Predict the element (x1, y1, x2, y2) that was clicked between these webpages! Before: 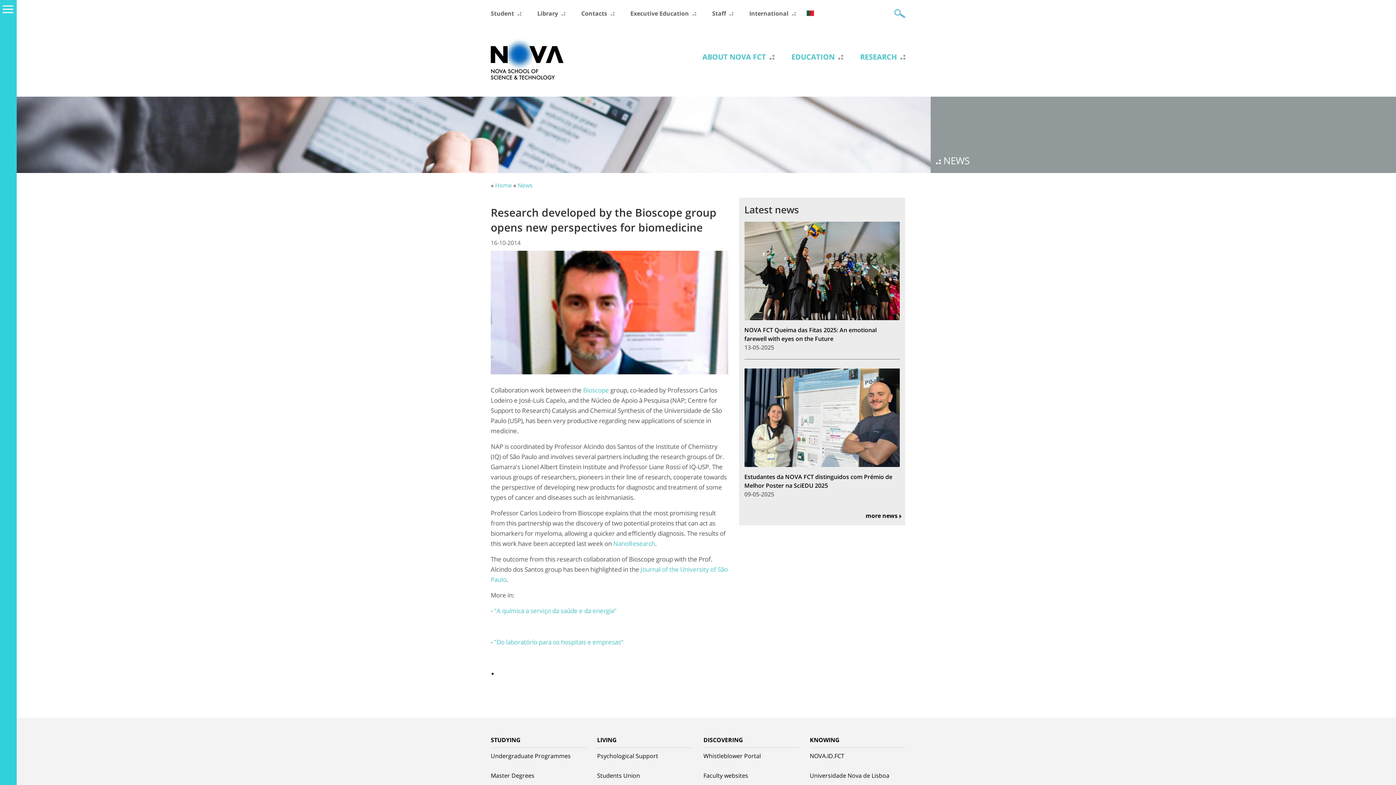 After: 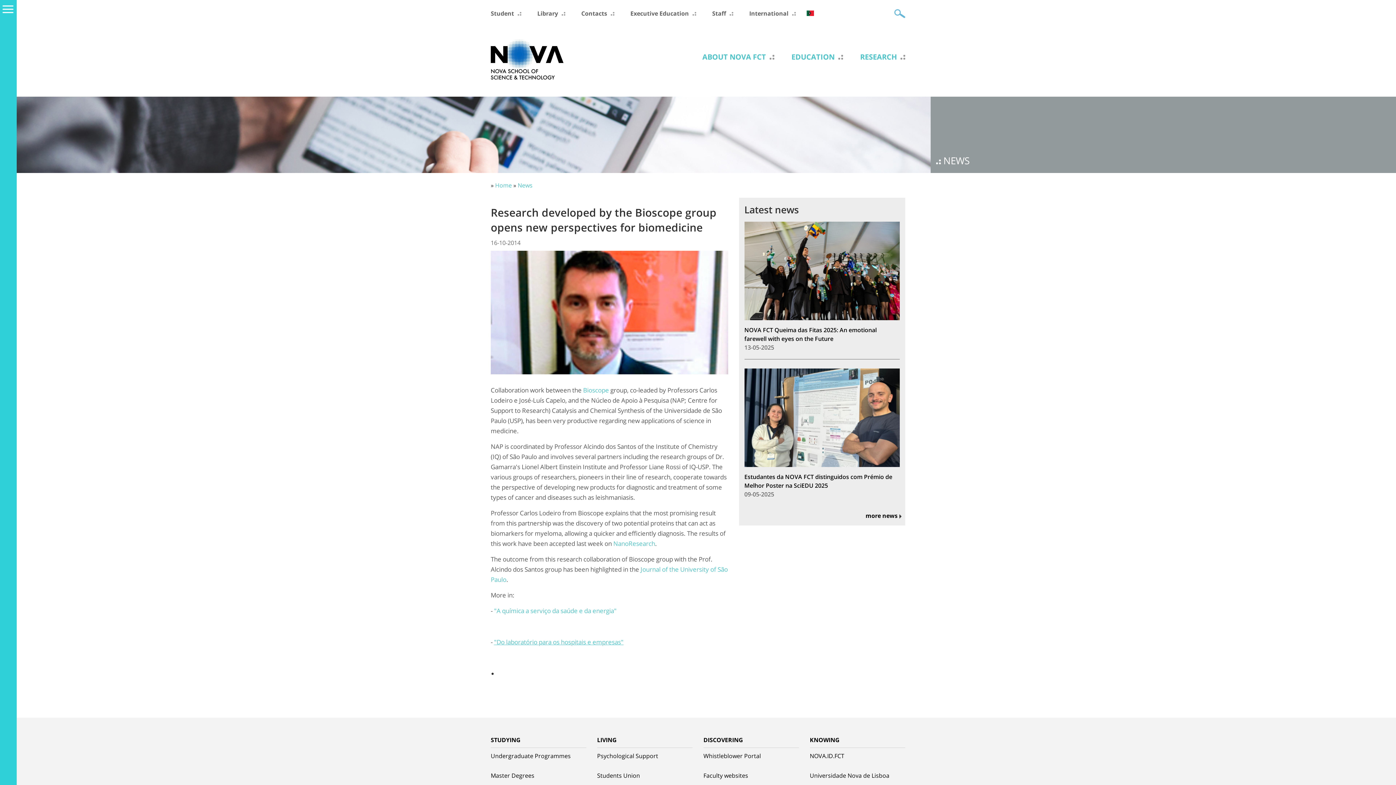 Action: label: "Do laboratório para os hospitais e empresas" bbox: (494, 638, 623, 646)